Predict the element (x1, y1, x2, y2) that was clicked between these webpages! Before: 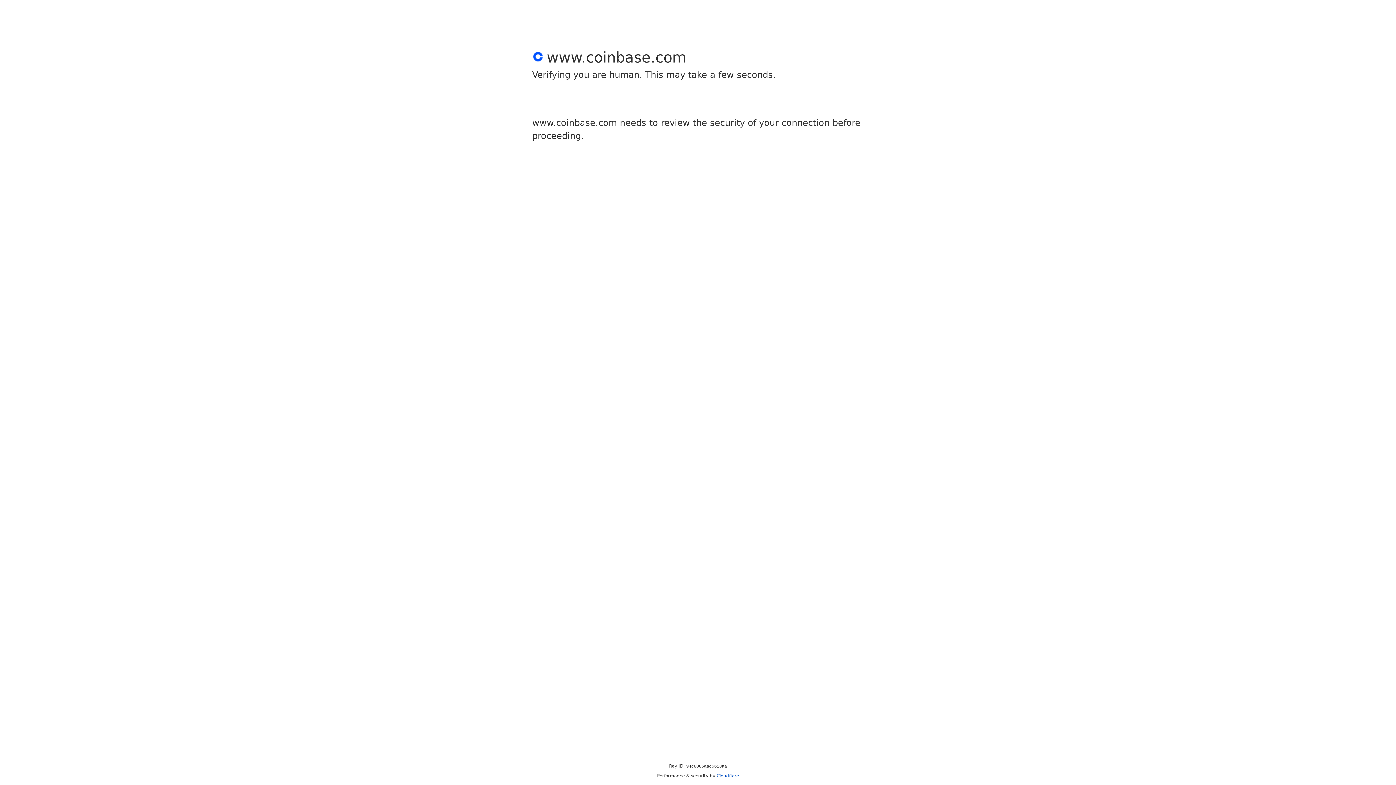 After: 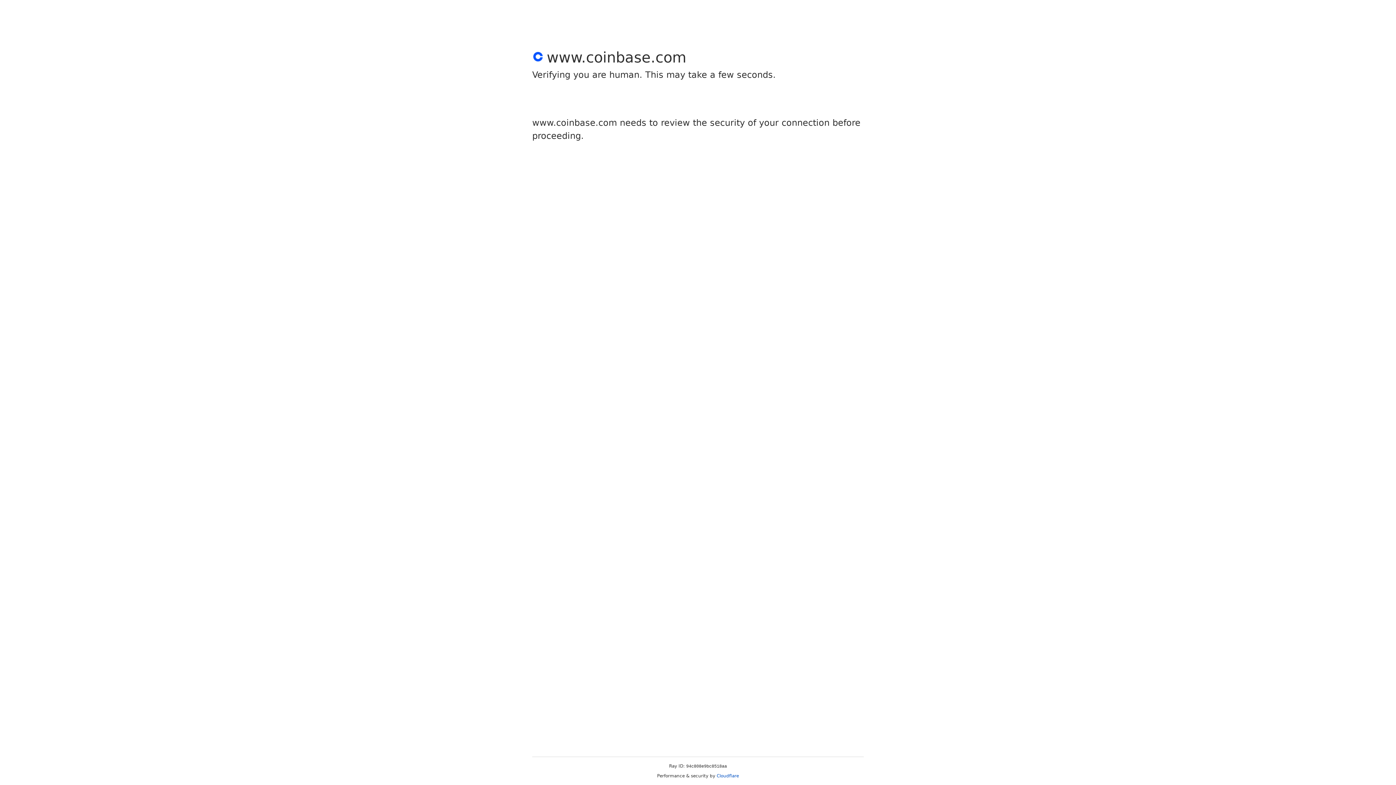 Action: bbox: (716, 773, 739, 778) label: Cloudflare